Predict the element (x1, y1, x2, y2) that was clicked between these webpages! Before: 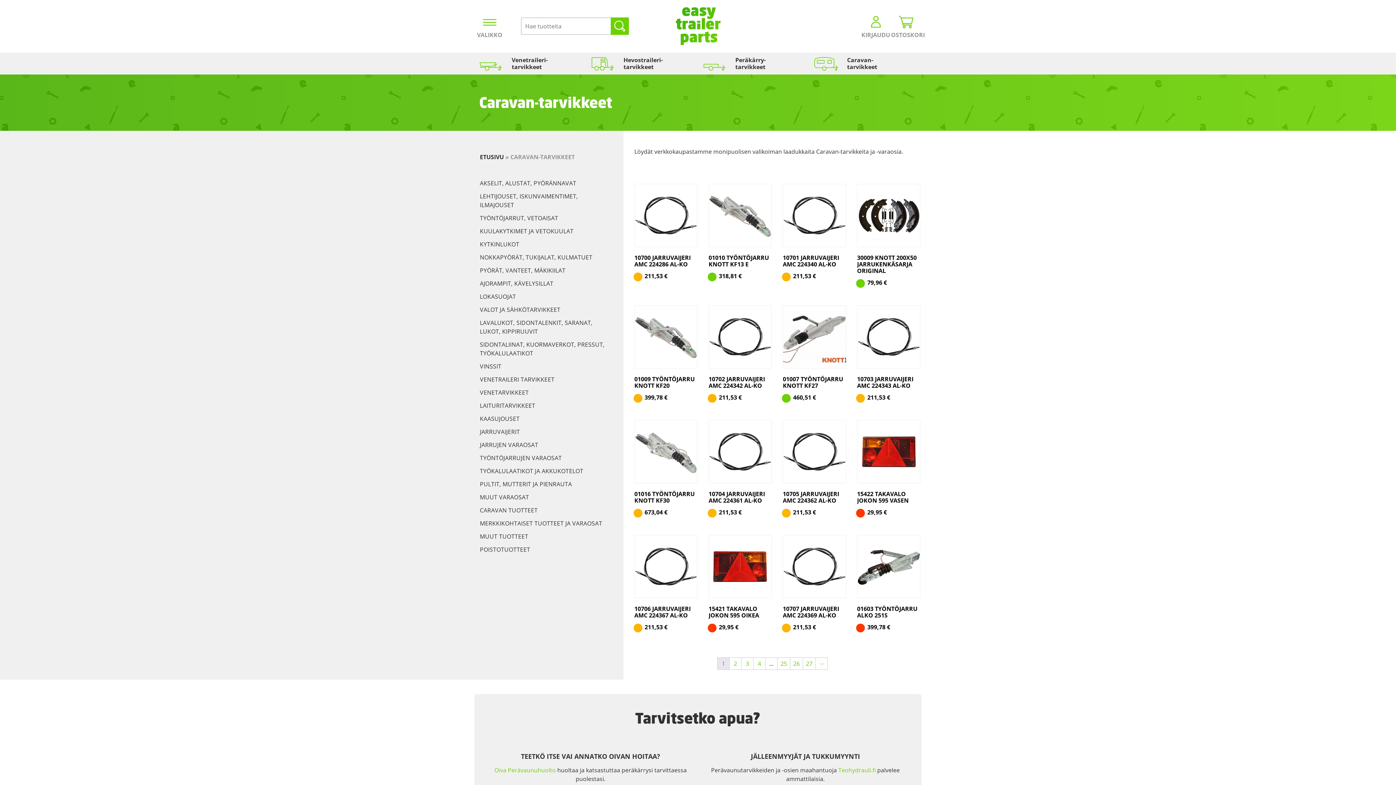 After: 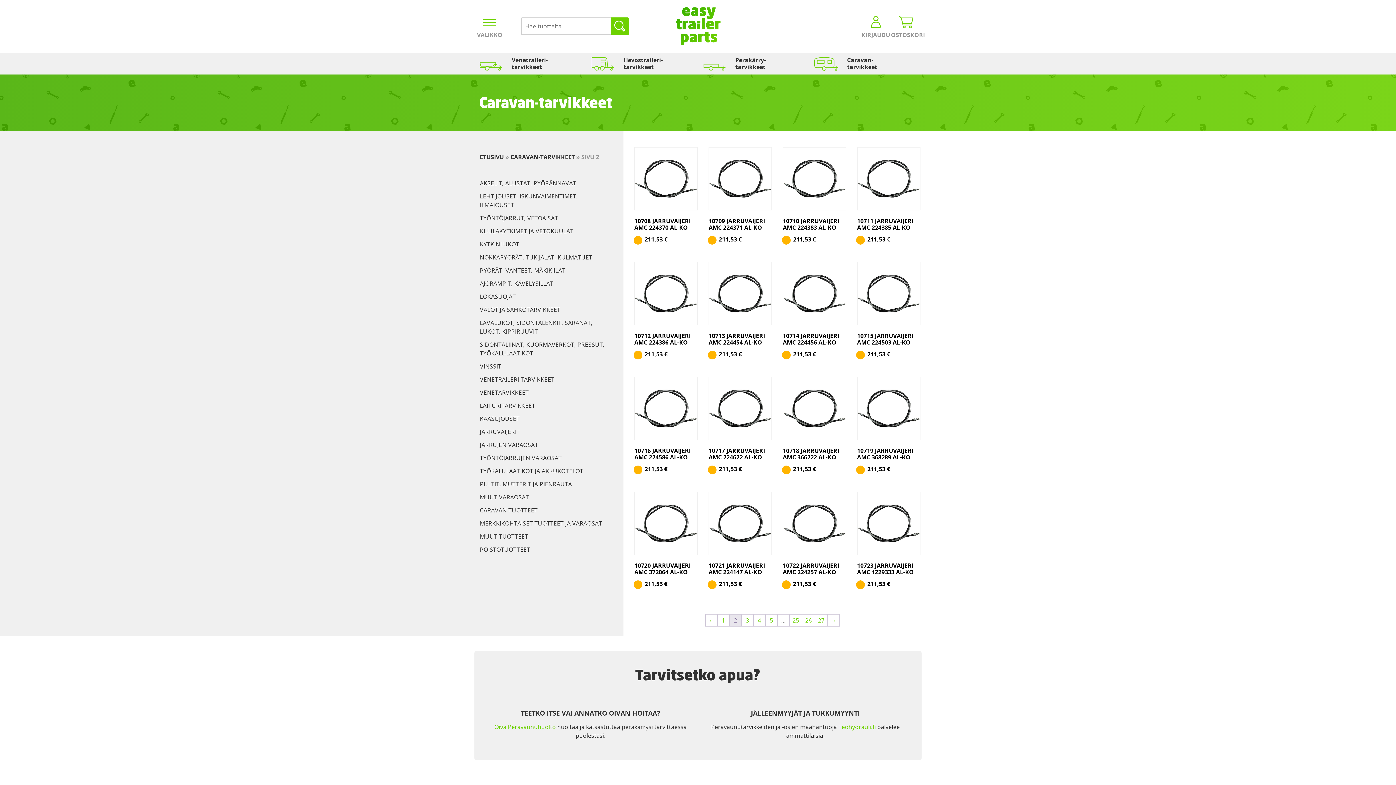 Action: label: Page 2 bbox: (729, 658, 741, 669)